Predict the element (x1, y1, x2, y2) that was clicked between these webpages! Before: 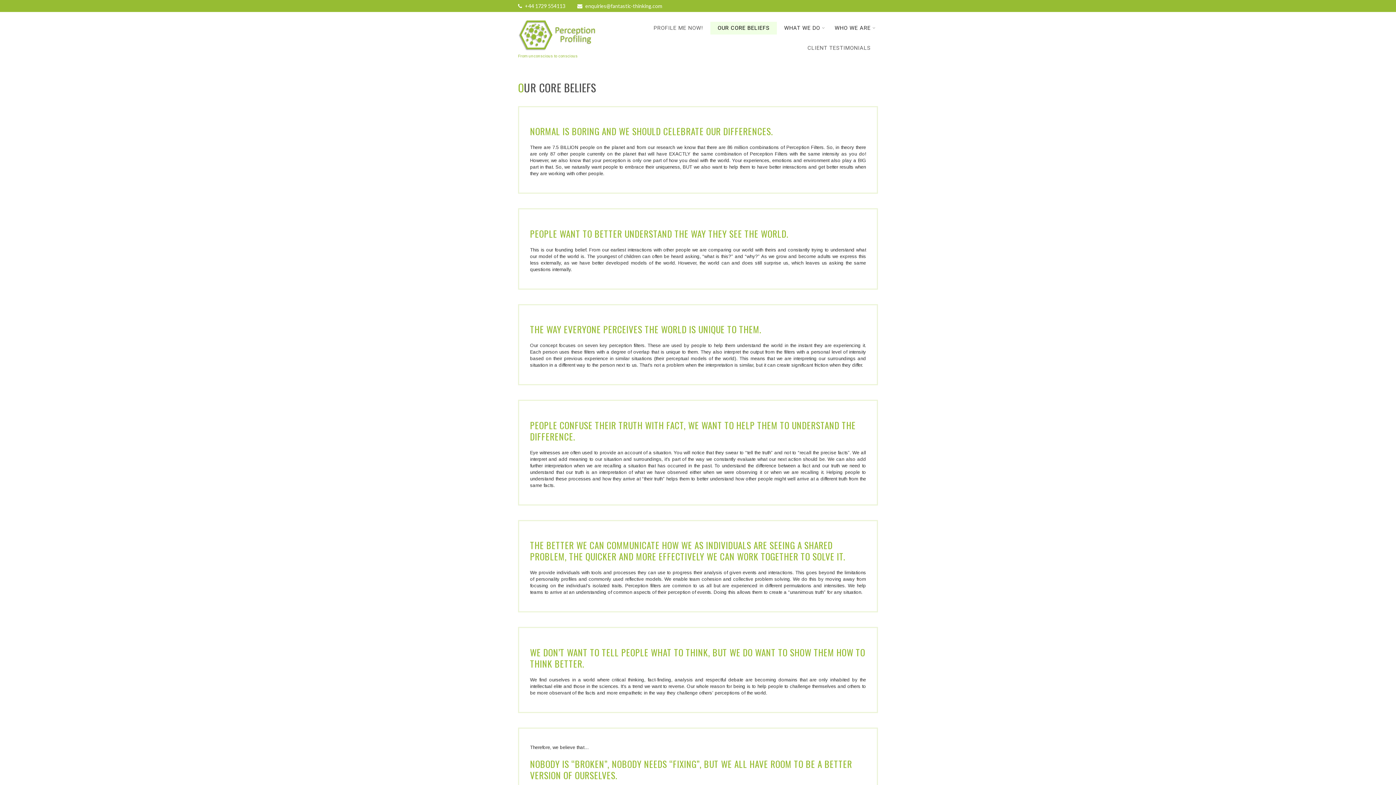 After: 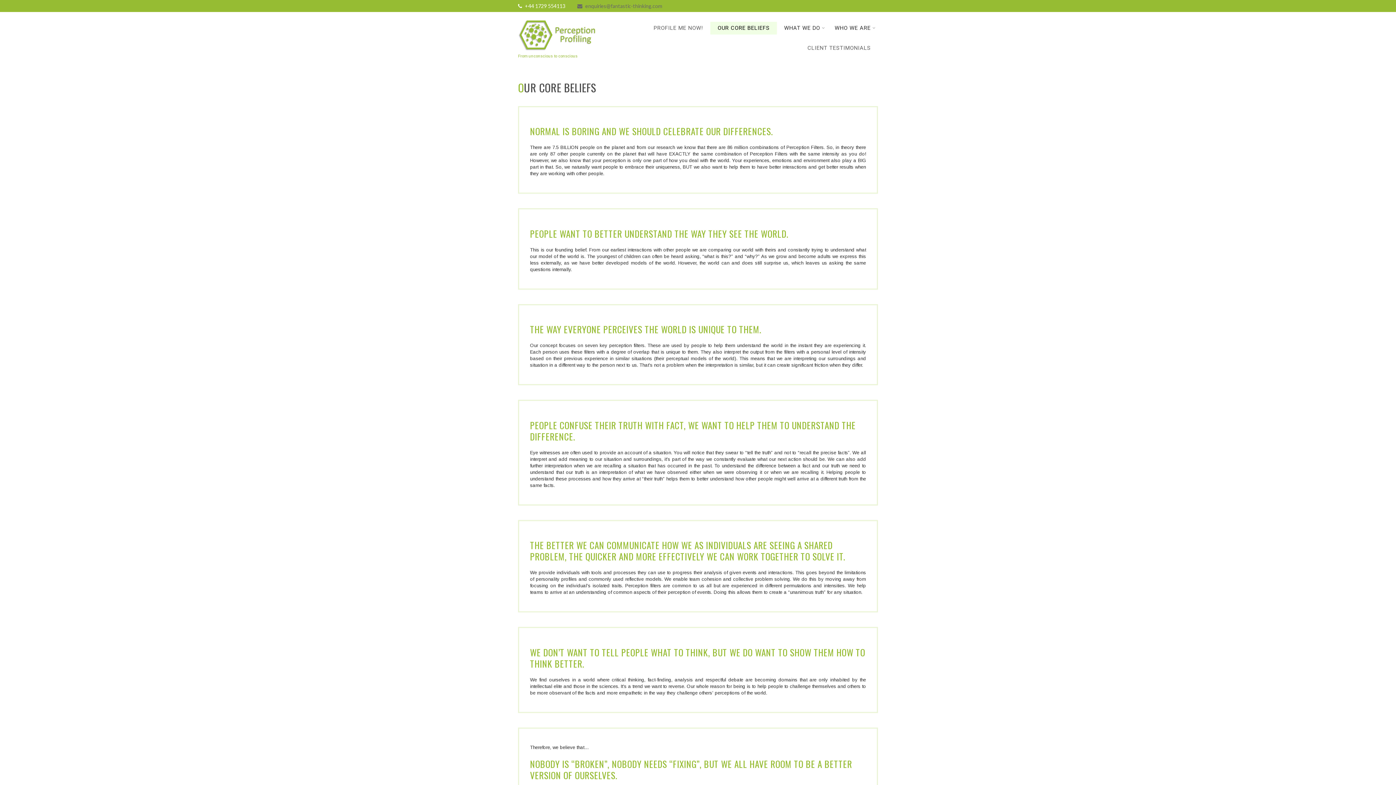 Action: label: enquiries@fantastic-thinking.com bbox: (577, 2, 662, 9)